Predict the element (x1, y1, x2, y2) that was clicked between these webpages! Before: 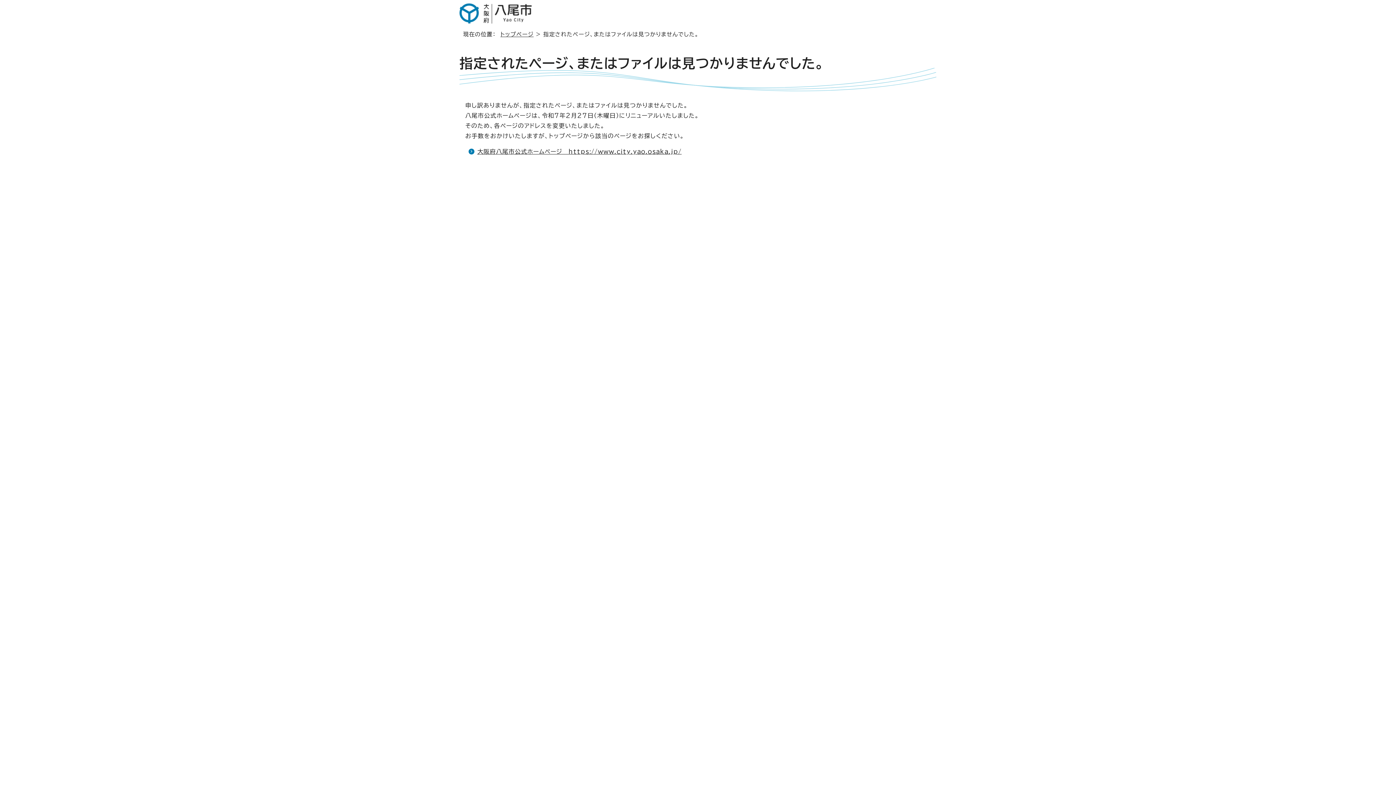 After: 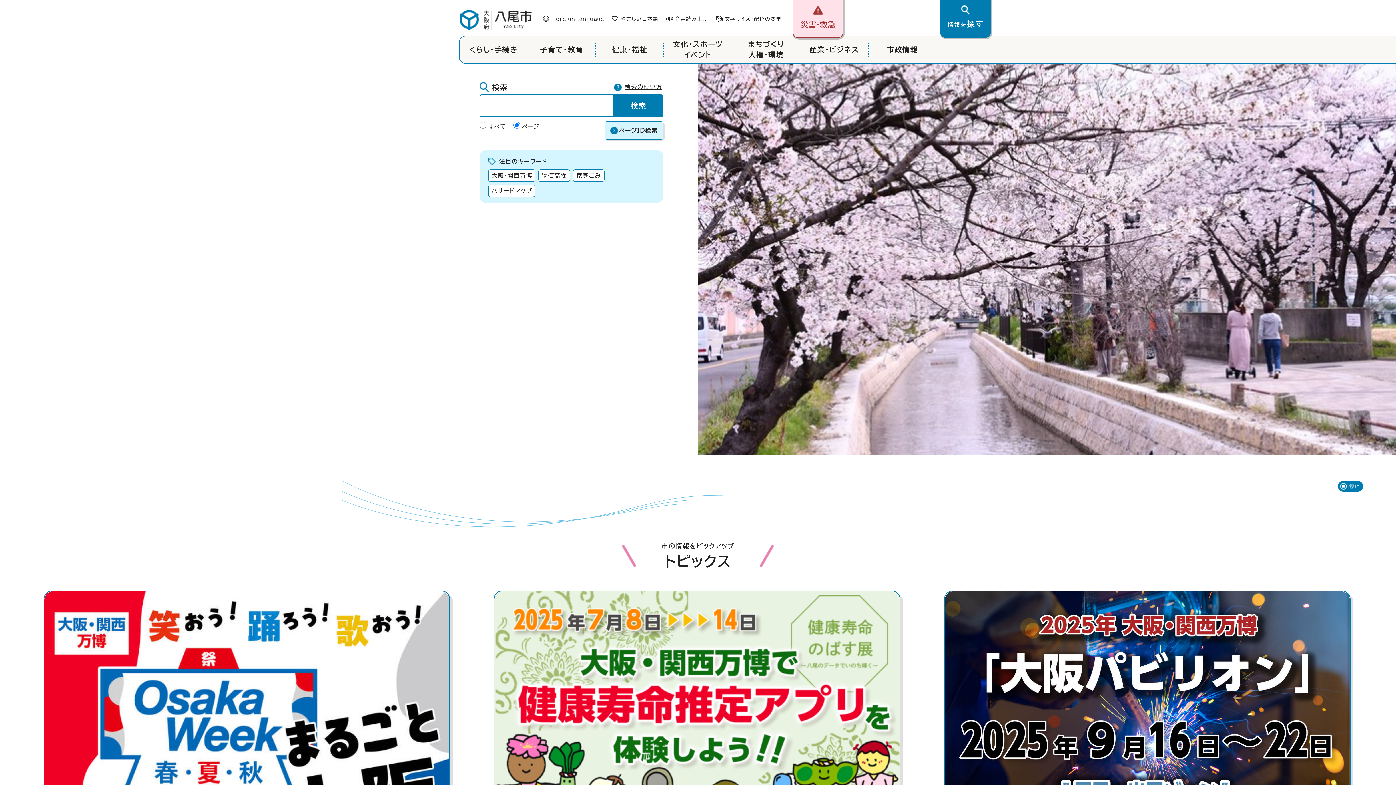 Action: label: 大阪府八尾市公式ホームページ　https://www.city.yao.osaka.jp/ bbox: (477, 148, 681, 154)